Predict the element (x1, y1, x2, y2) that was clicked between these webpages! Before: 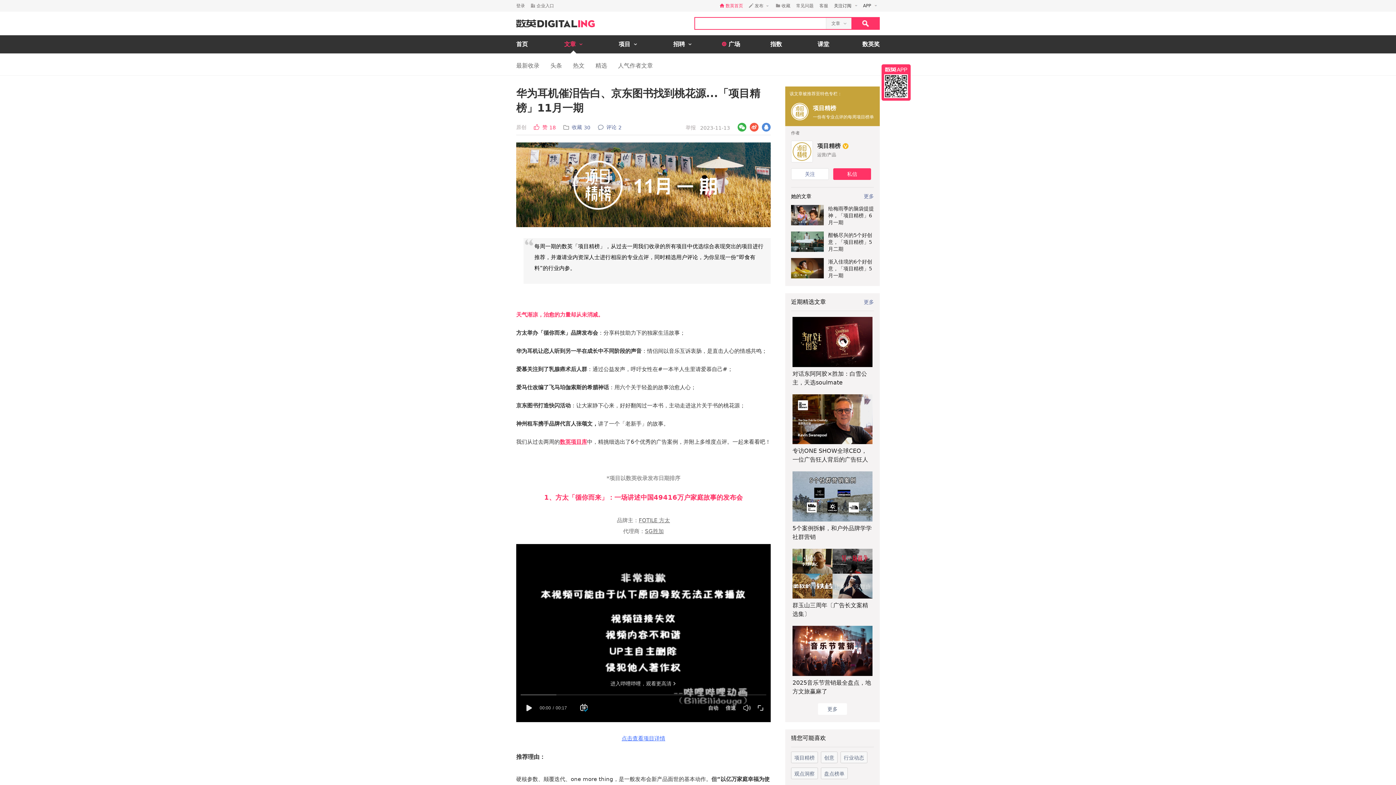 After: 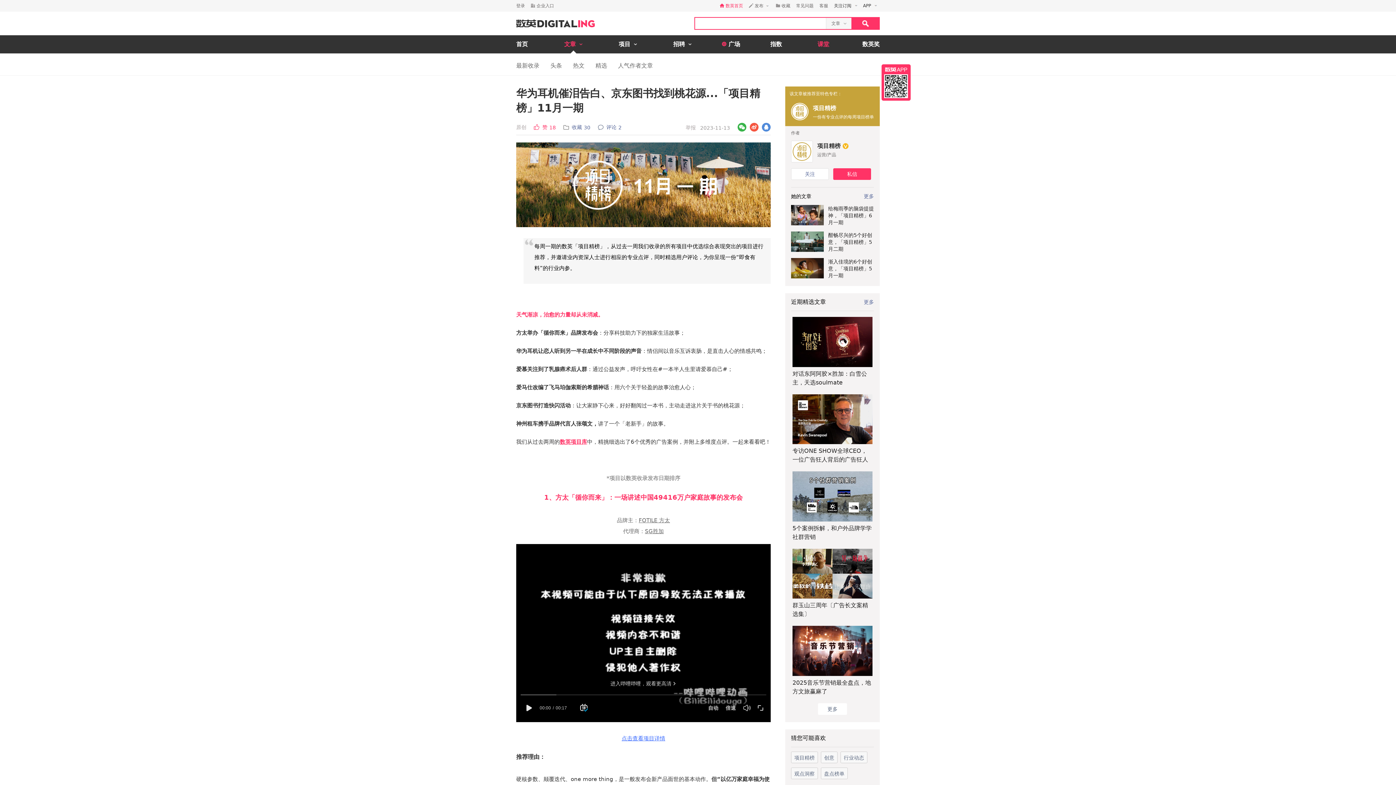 Action: label: 课堂 bbox: (800, 35, 847, 53)